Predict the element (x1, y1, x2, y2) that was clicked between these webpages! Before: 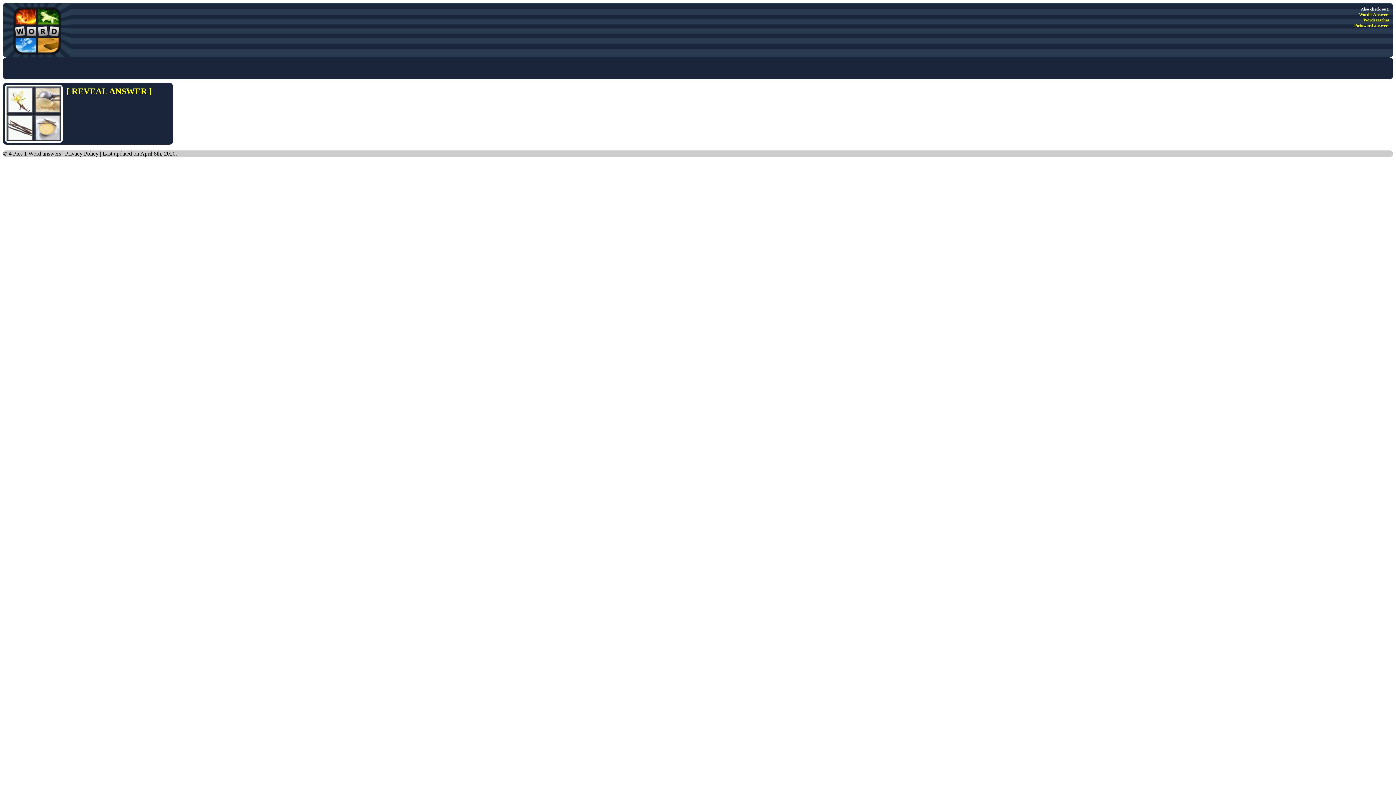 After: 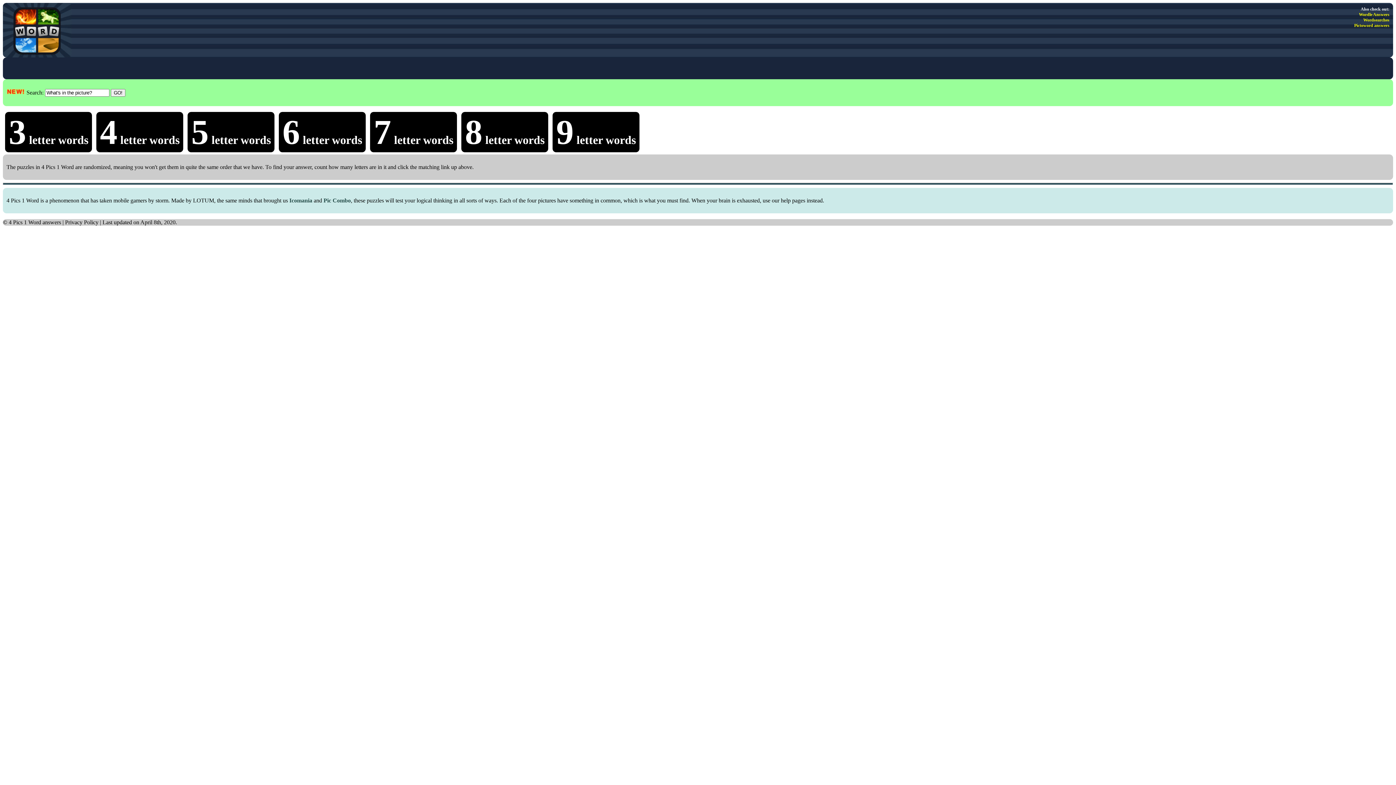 Action: bbox: (8, 150, 61, 156) label: 4 Pics 1 Word answers